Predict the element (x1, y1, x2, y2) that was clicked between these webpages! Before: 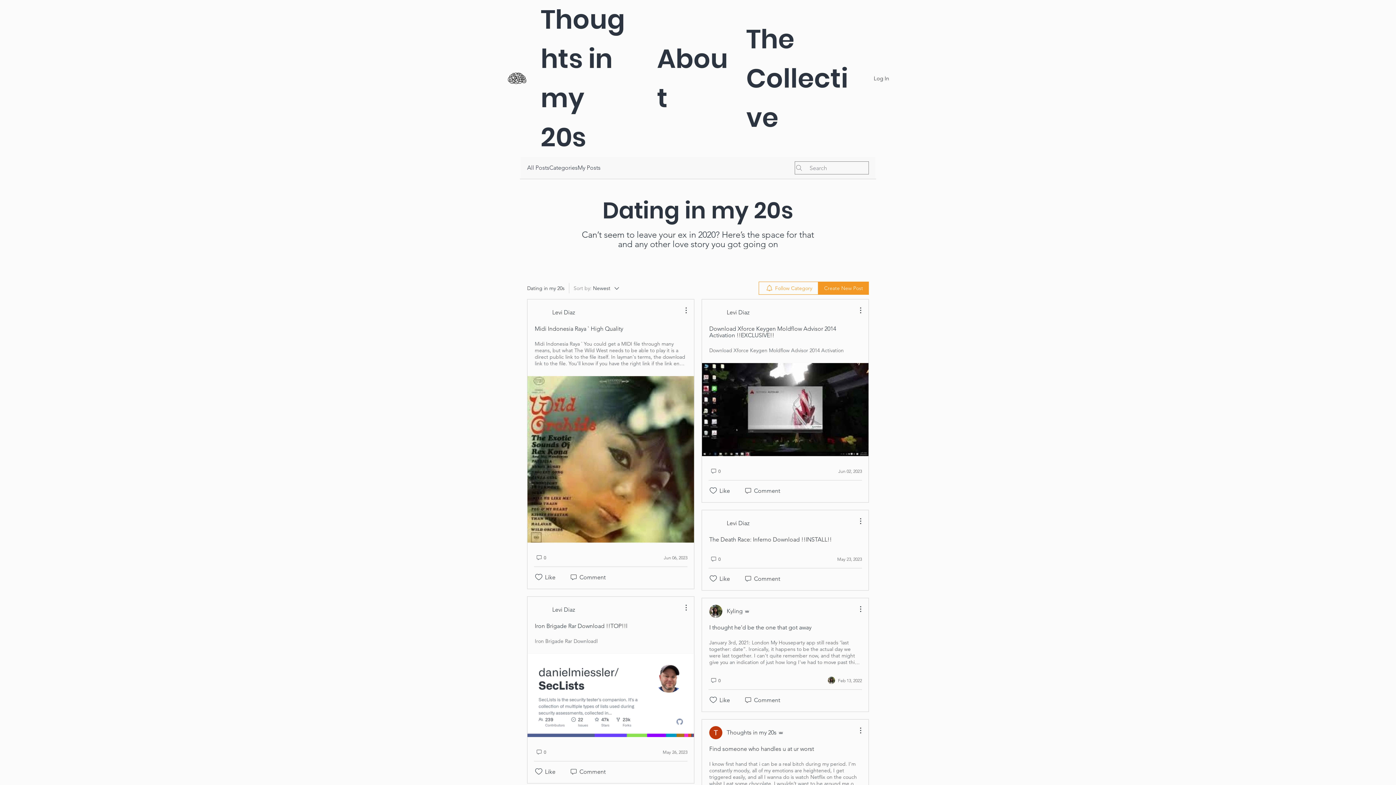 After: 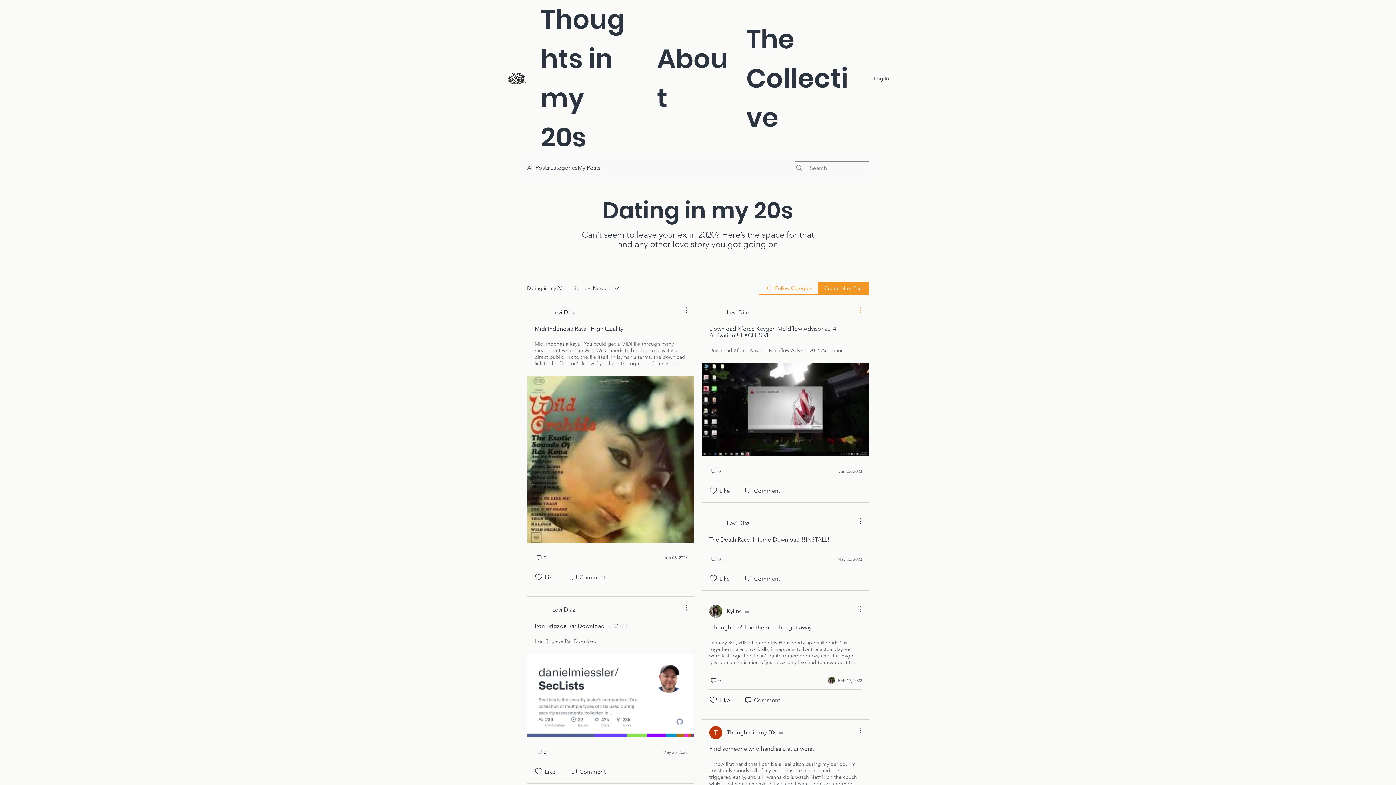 Action: label: More Actions bbox: (852, 306, 861, 314)